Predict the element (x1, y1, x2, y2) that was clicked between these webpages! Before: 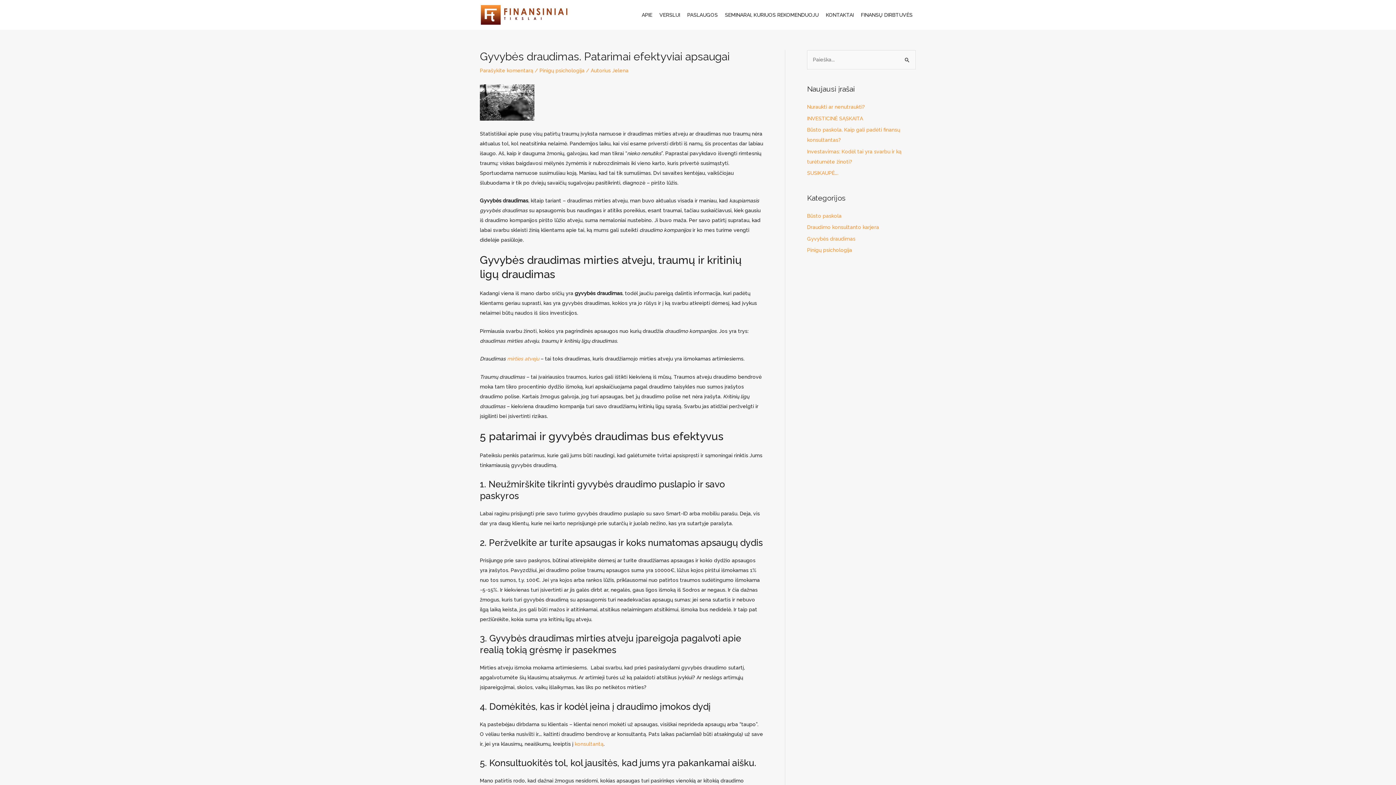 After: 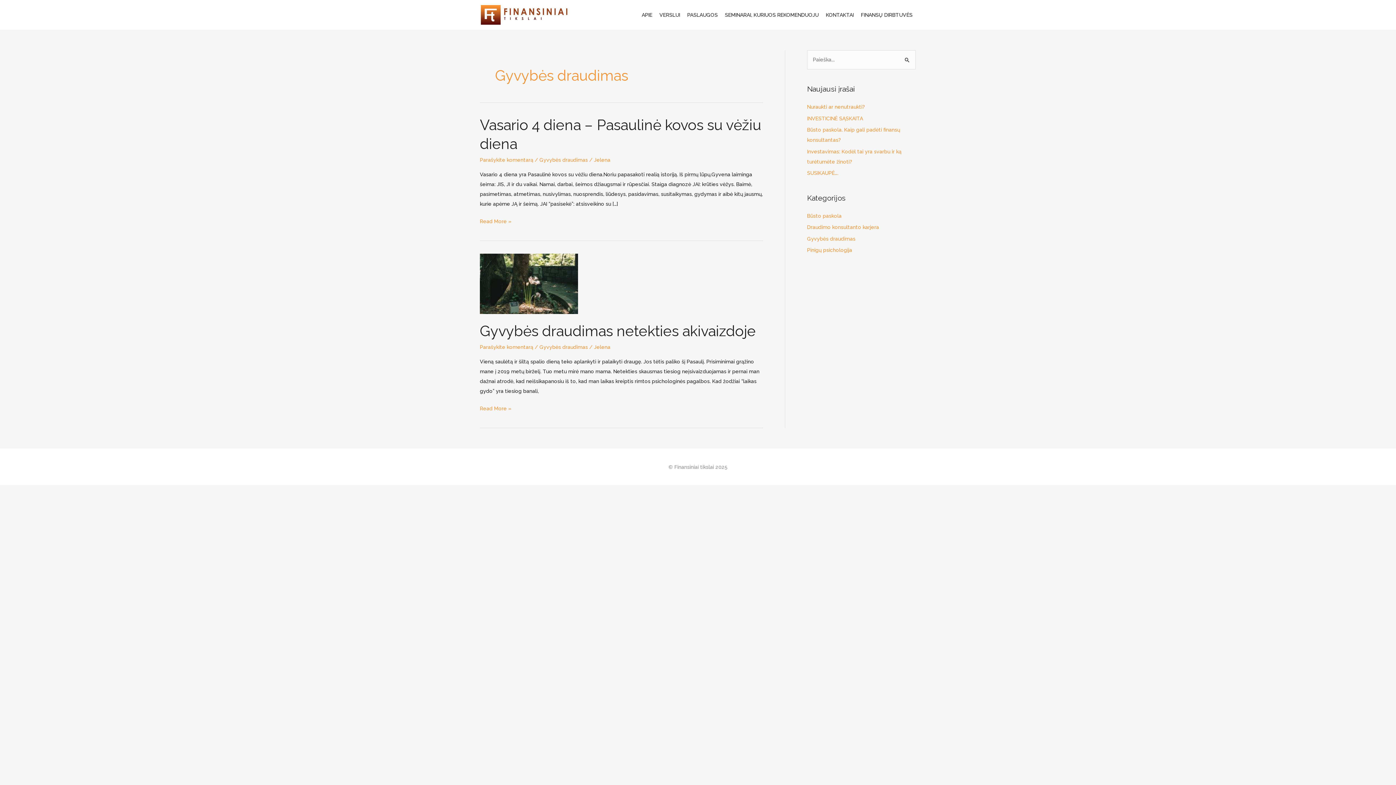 Action: label: Gyvybės draudimas bbox: (807, 235, 855, 241)